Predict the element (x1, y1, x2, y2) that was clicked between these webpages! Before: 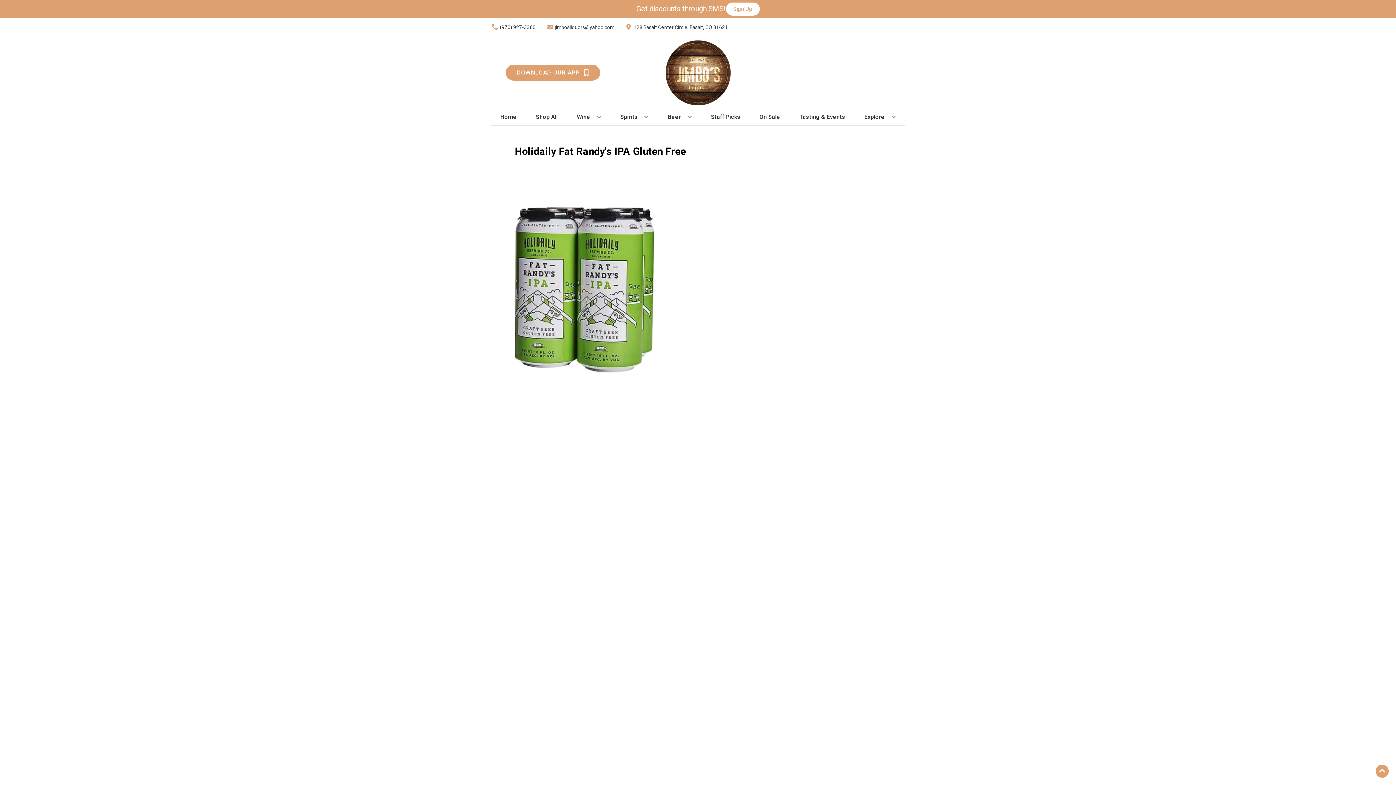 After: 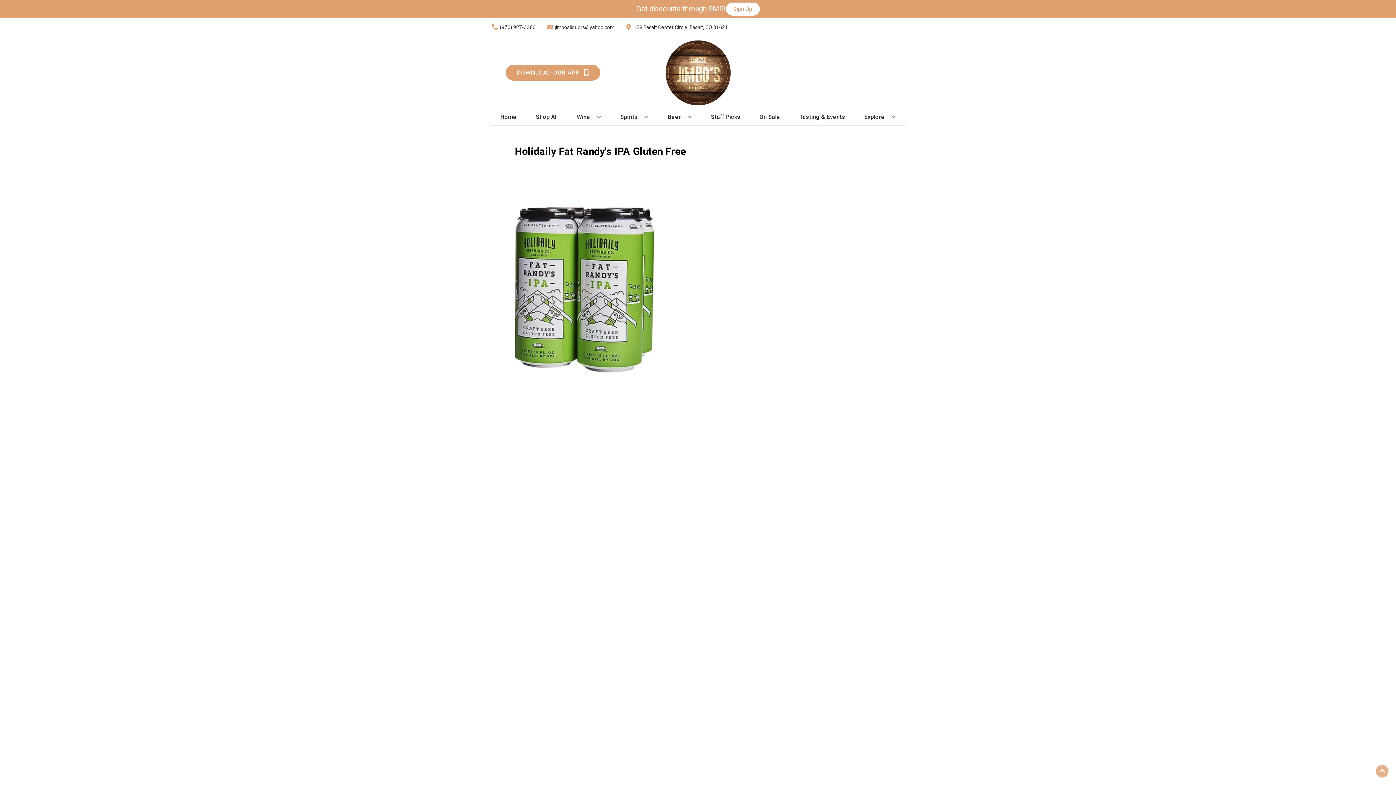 Action: bbox: (1376, 765, 1389, 778) label: Go to top